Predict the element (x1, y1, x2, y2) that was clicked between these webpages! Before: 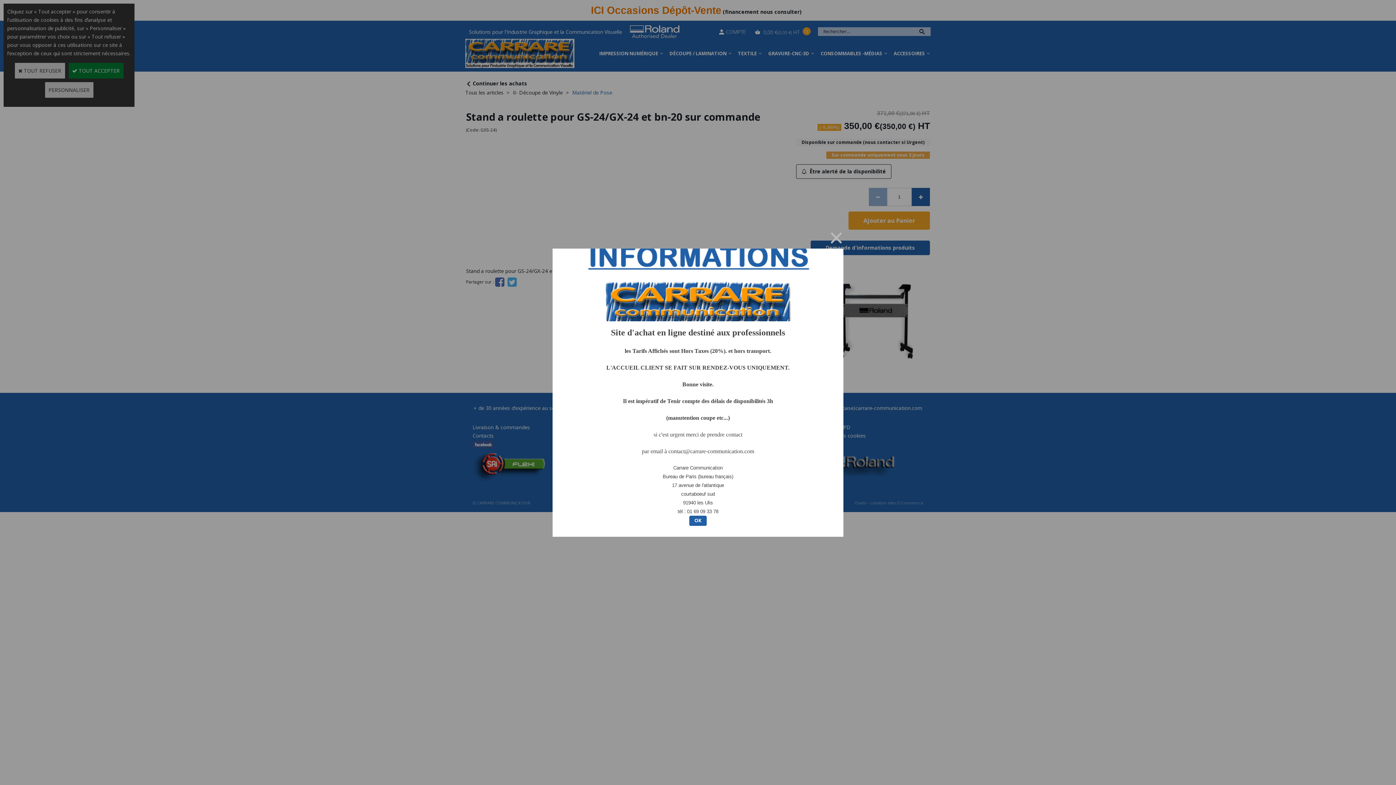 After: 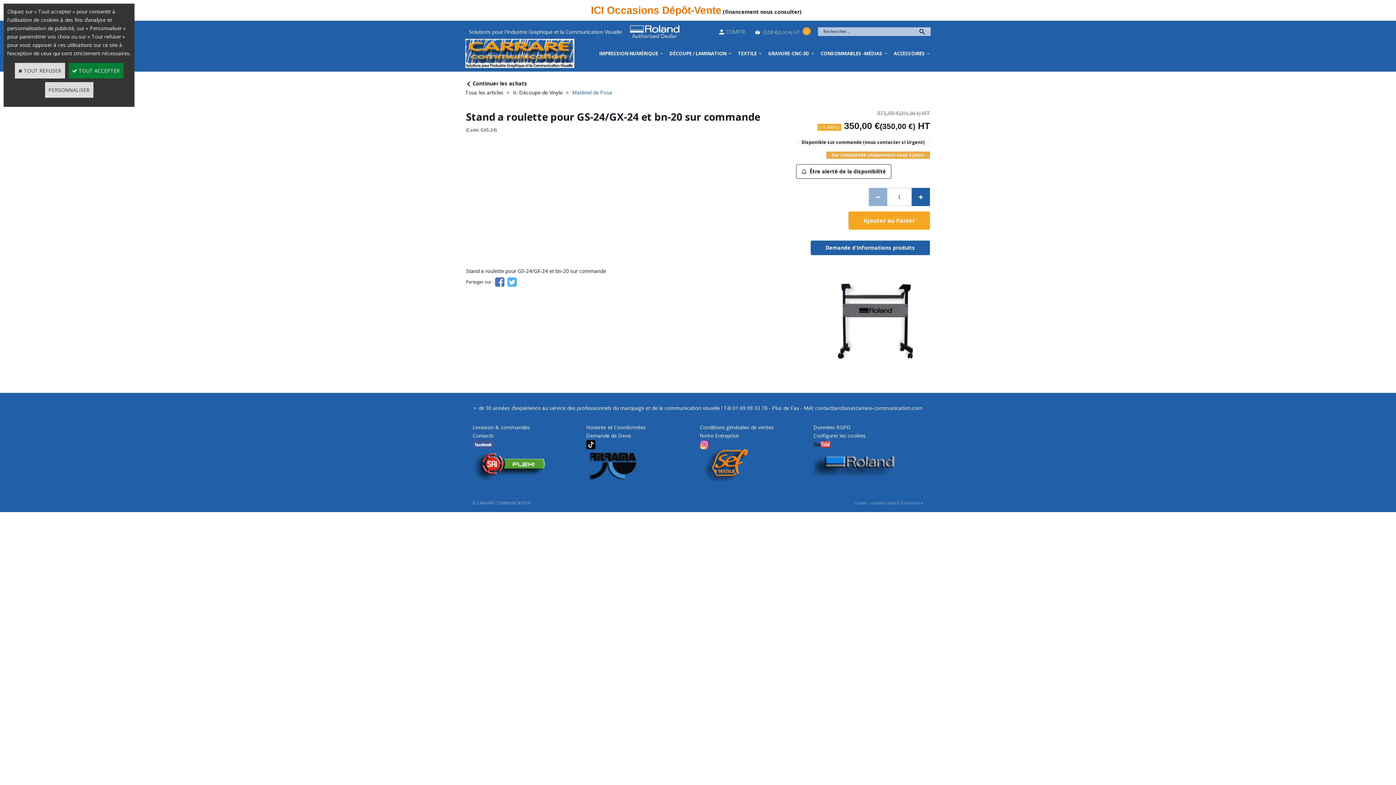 Action: bbox: (689, 515, 706, 526) label: OK